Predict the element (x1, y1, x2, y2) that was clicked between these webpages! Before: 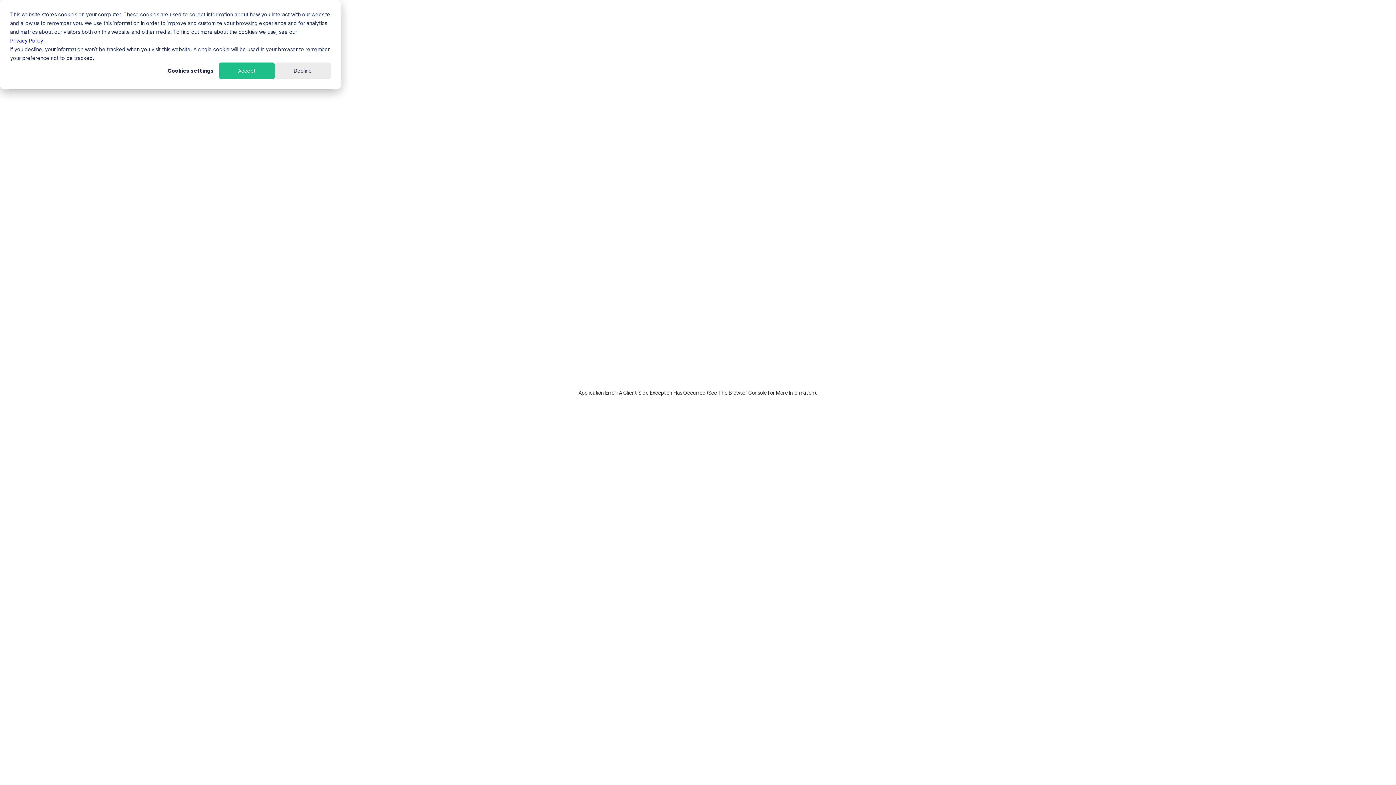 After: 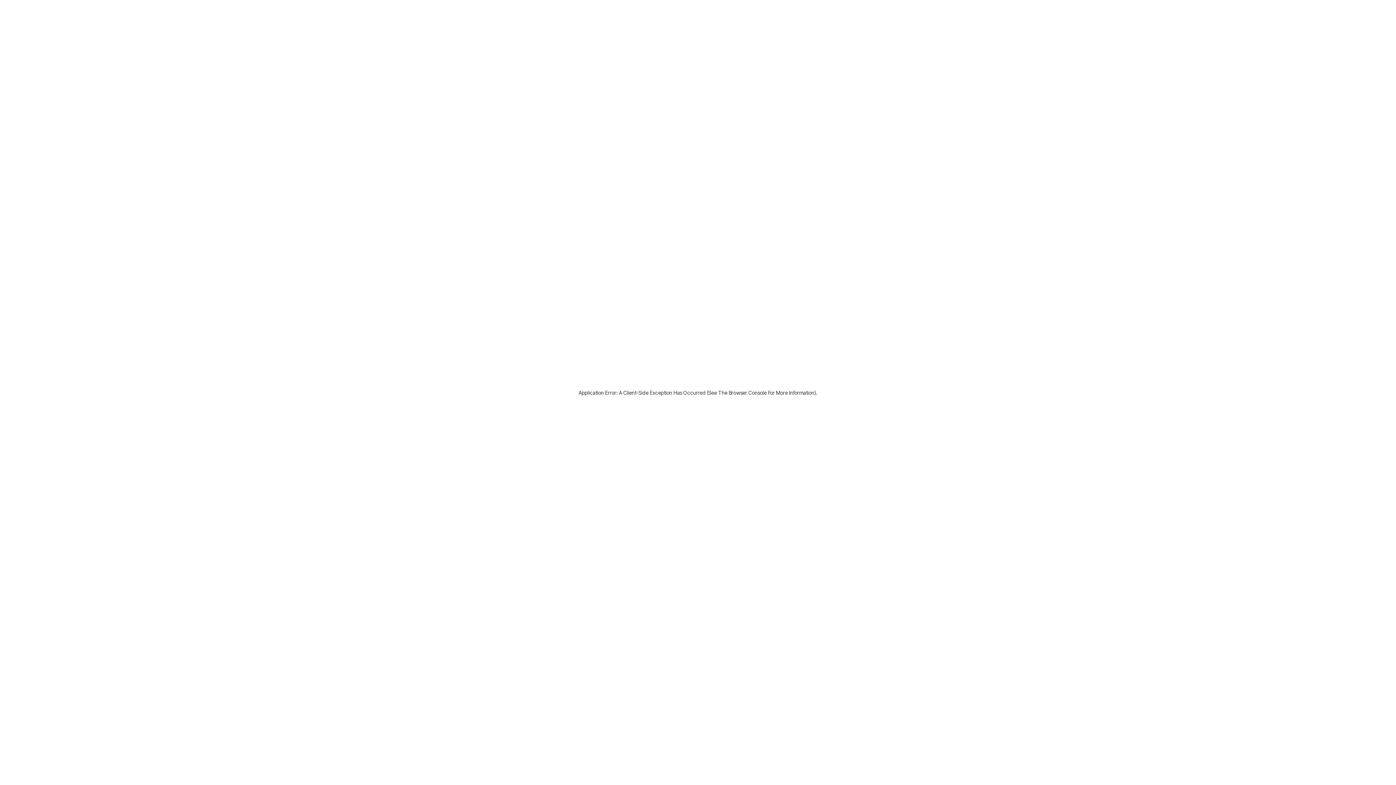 Action: bbox: (218, 62, 274, 79) label: Accept